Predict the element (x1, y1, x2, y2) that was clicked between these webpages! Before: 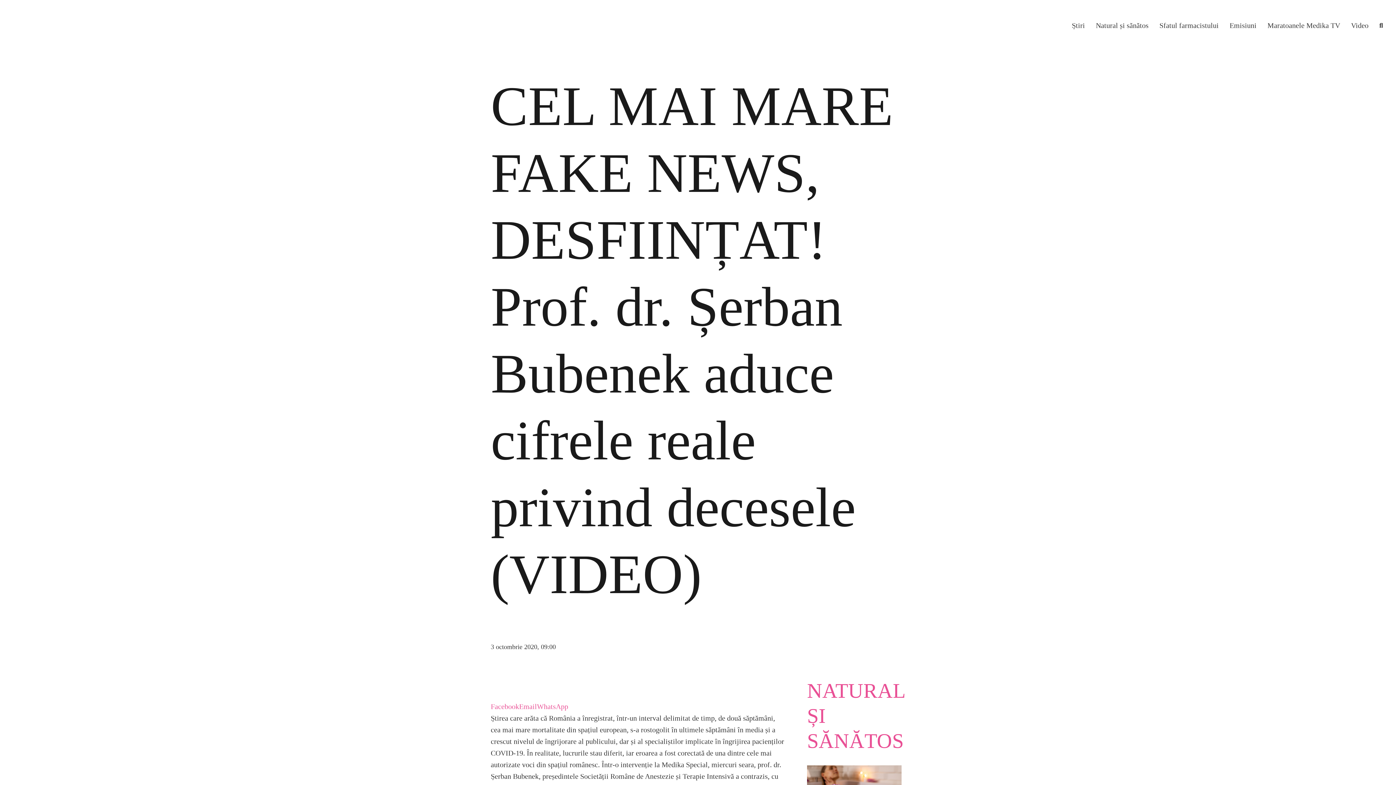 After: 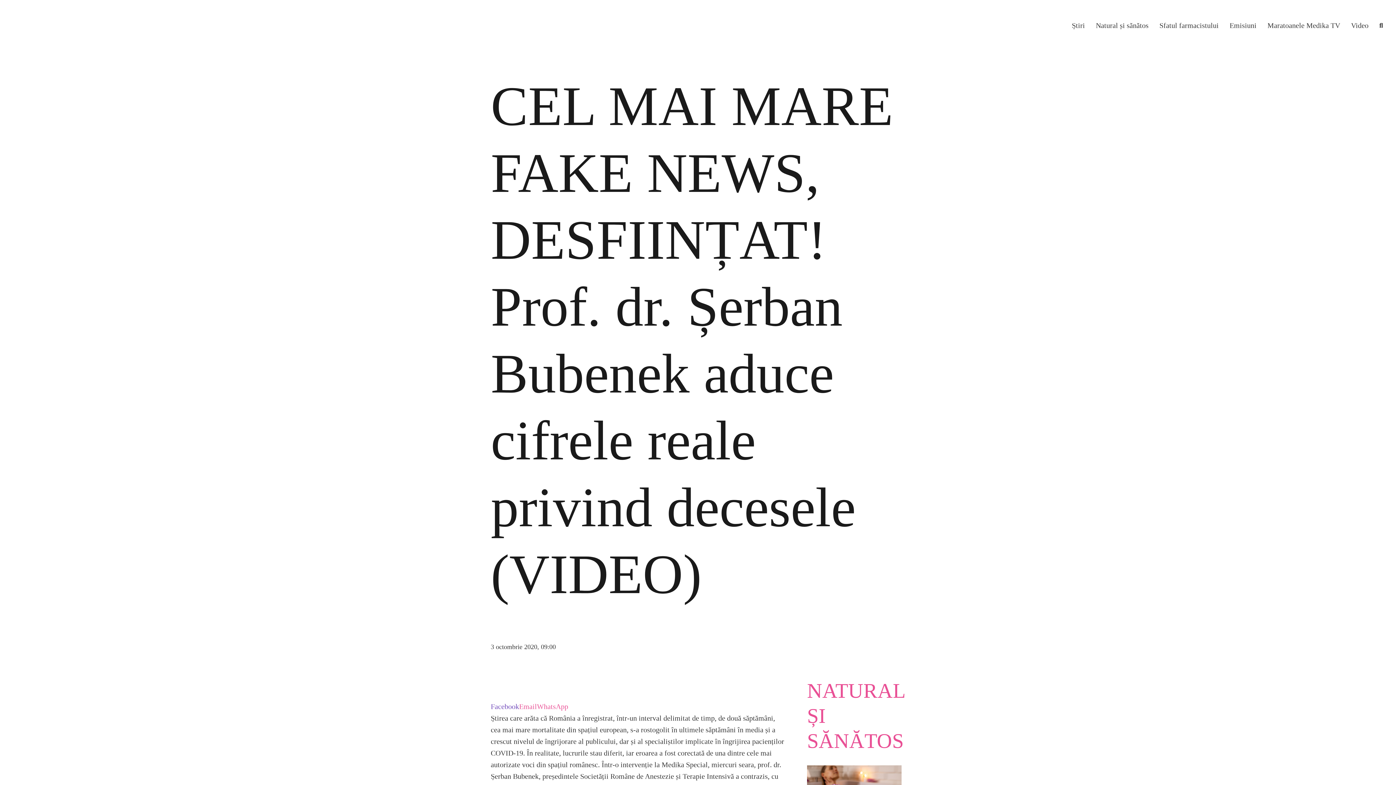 Action: label: Facebook bbox: (490, 702, 519, 710)